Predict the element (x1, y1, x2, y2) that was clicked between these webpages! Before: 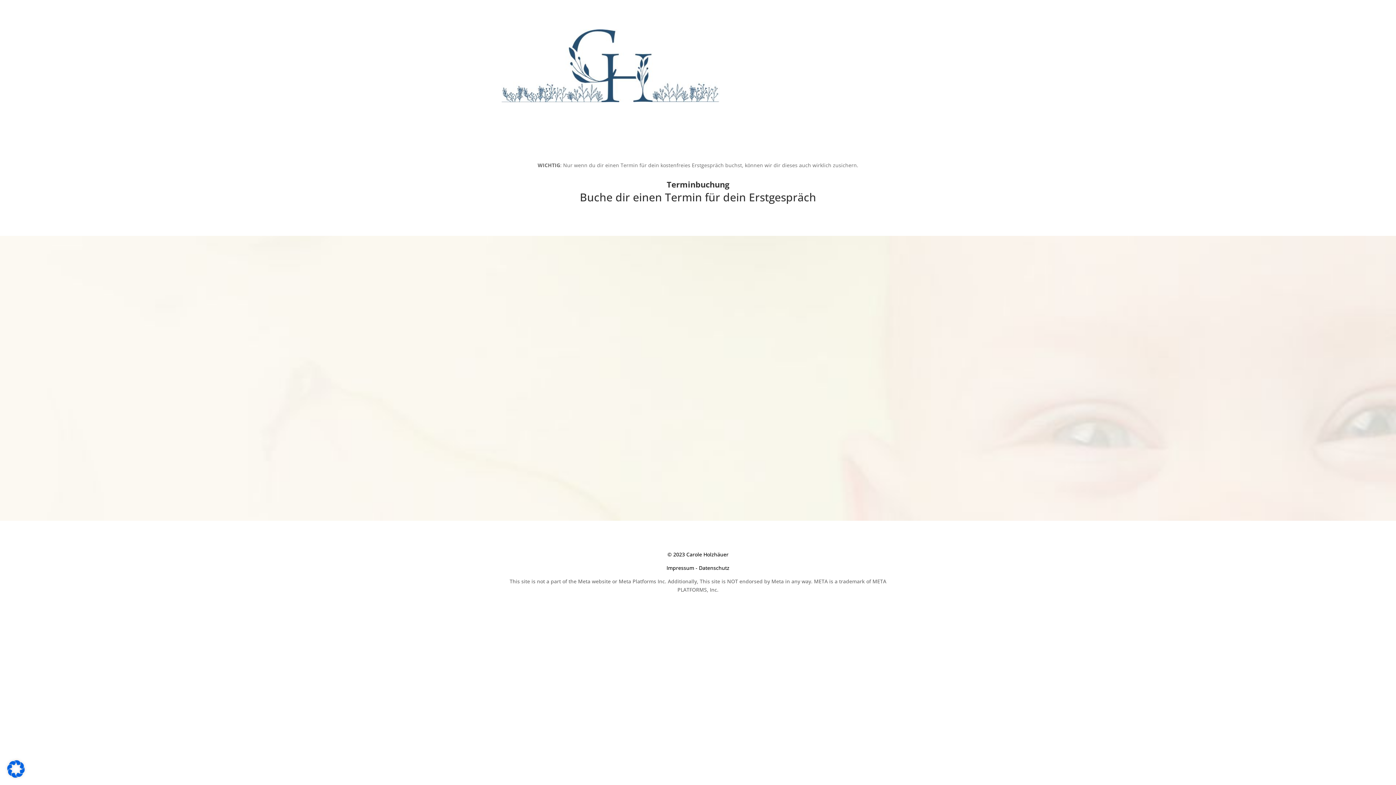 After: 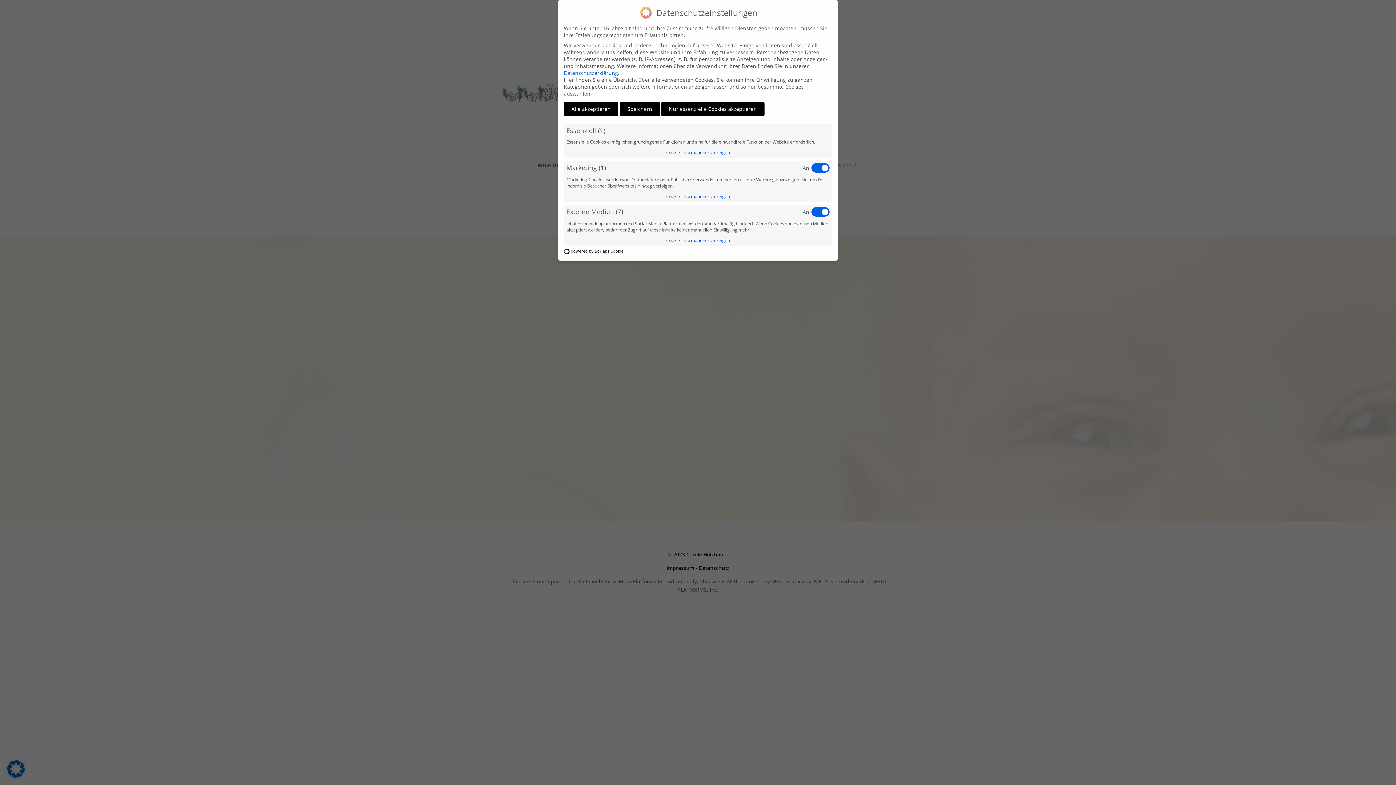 Action: bbox: (7, 772, 24, 779)